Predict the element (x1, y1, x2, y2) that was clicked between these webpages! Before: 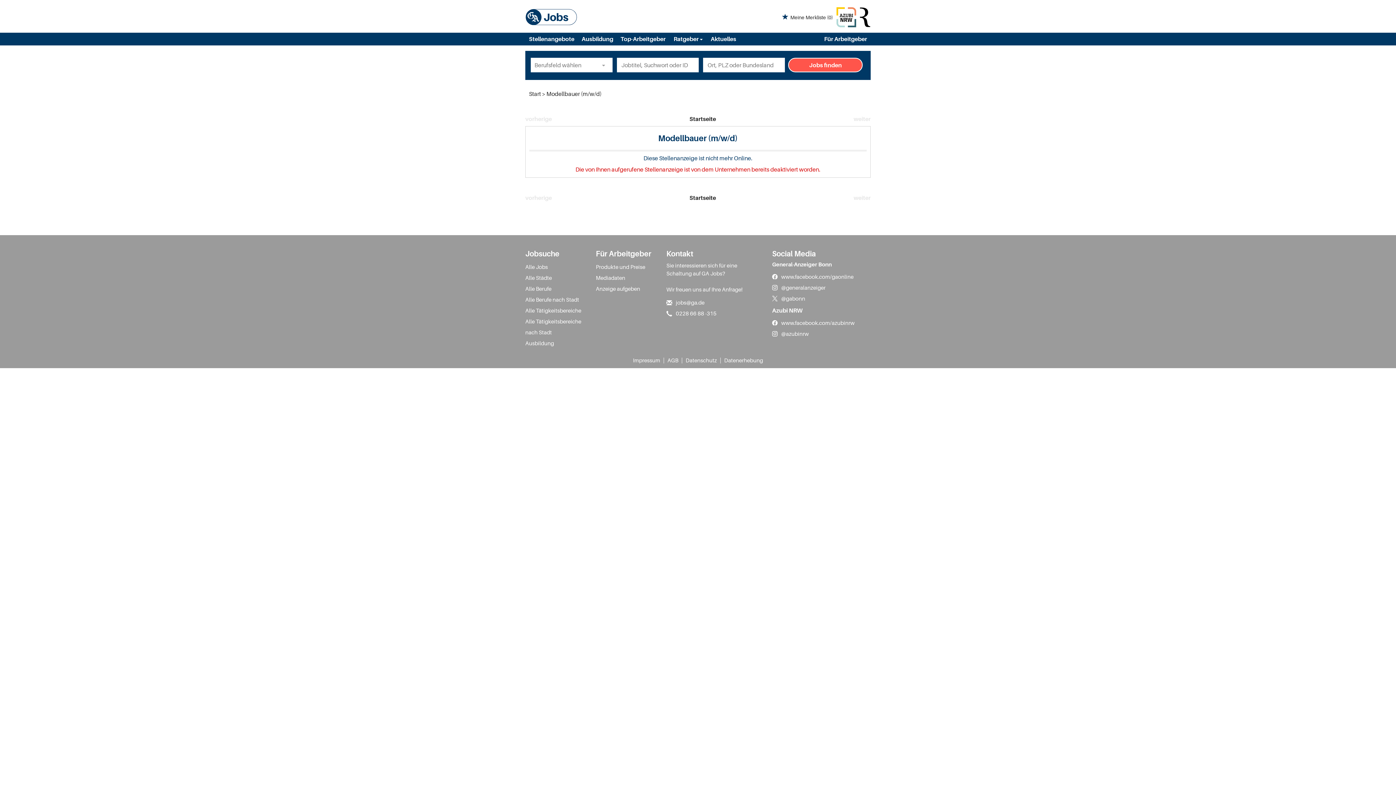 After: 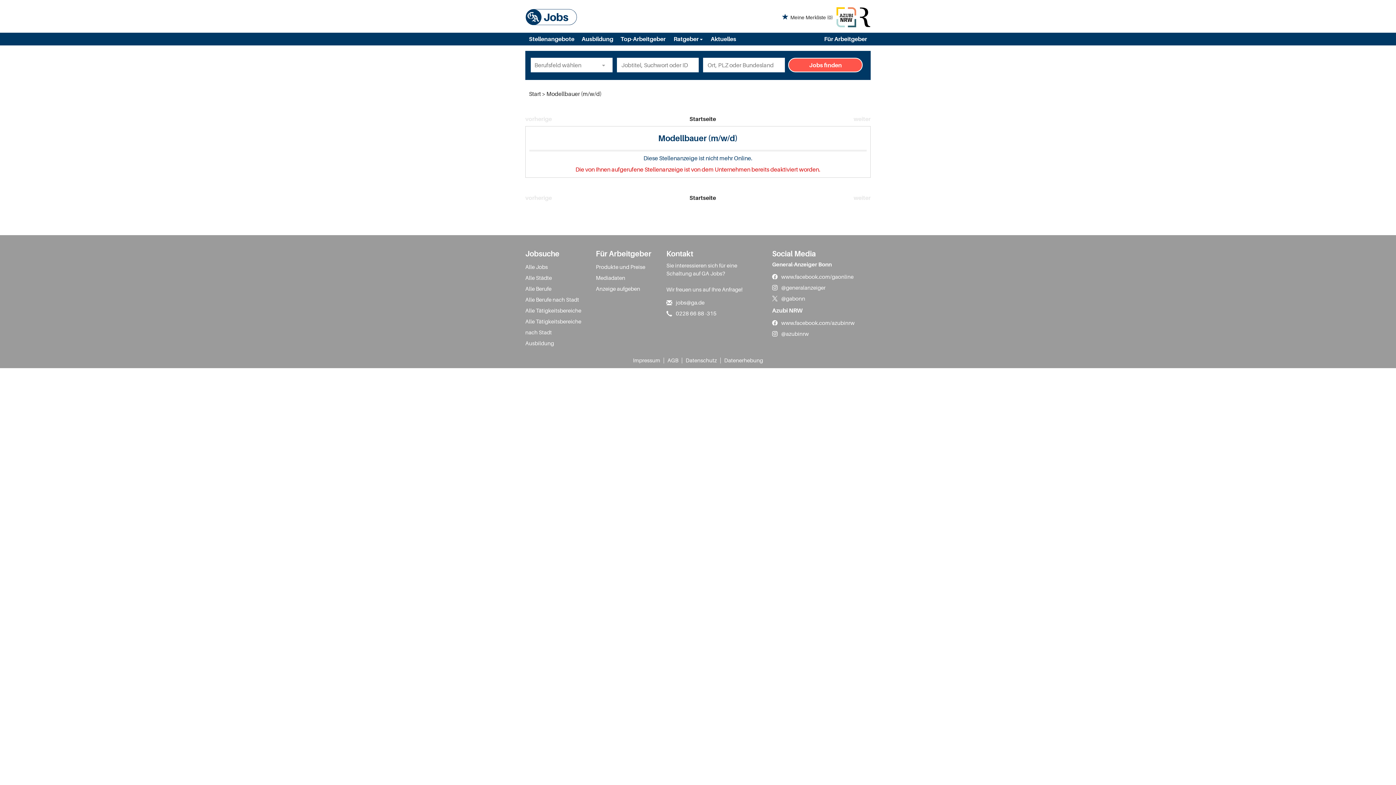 Action: bbox: (859, 7, 870, 27)